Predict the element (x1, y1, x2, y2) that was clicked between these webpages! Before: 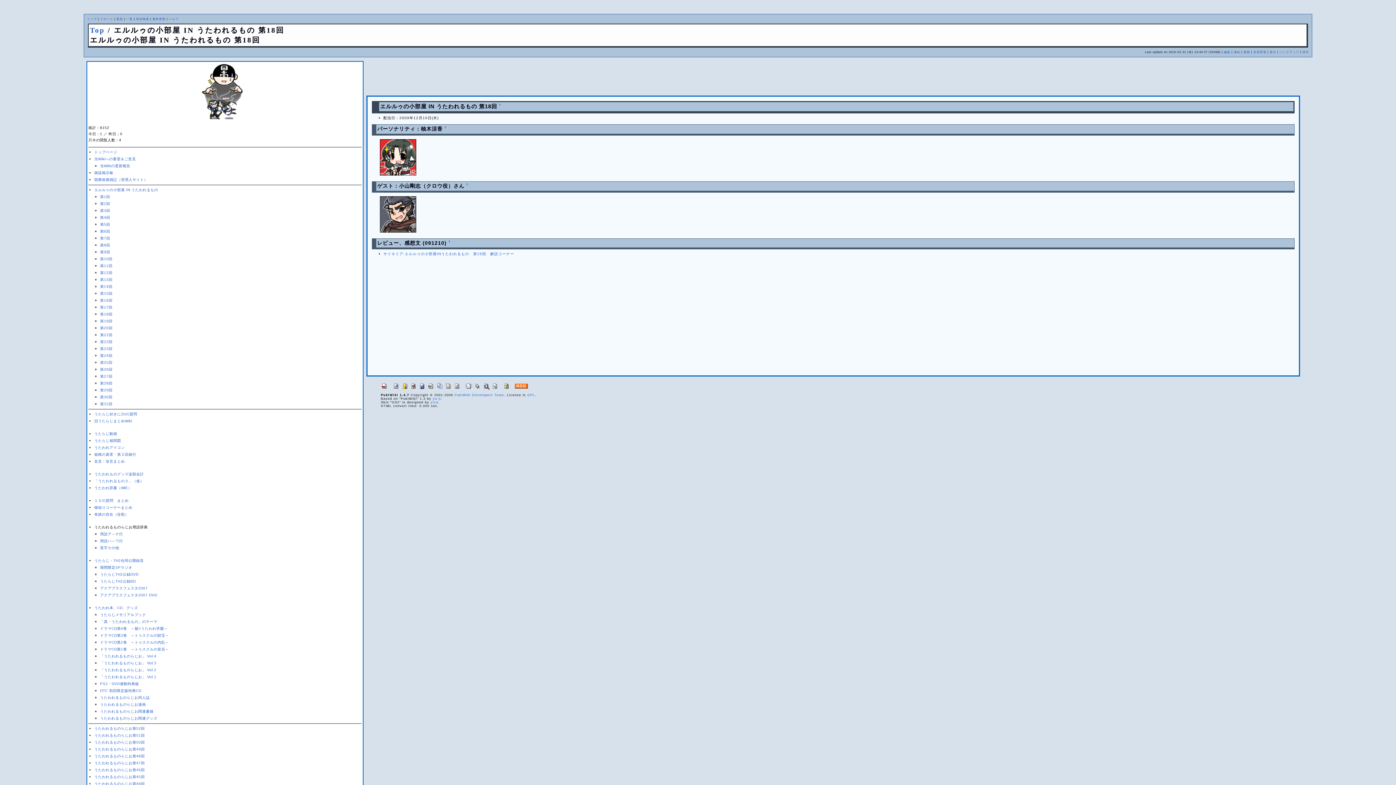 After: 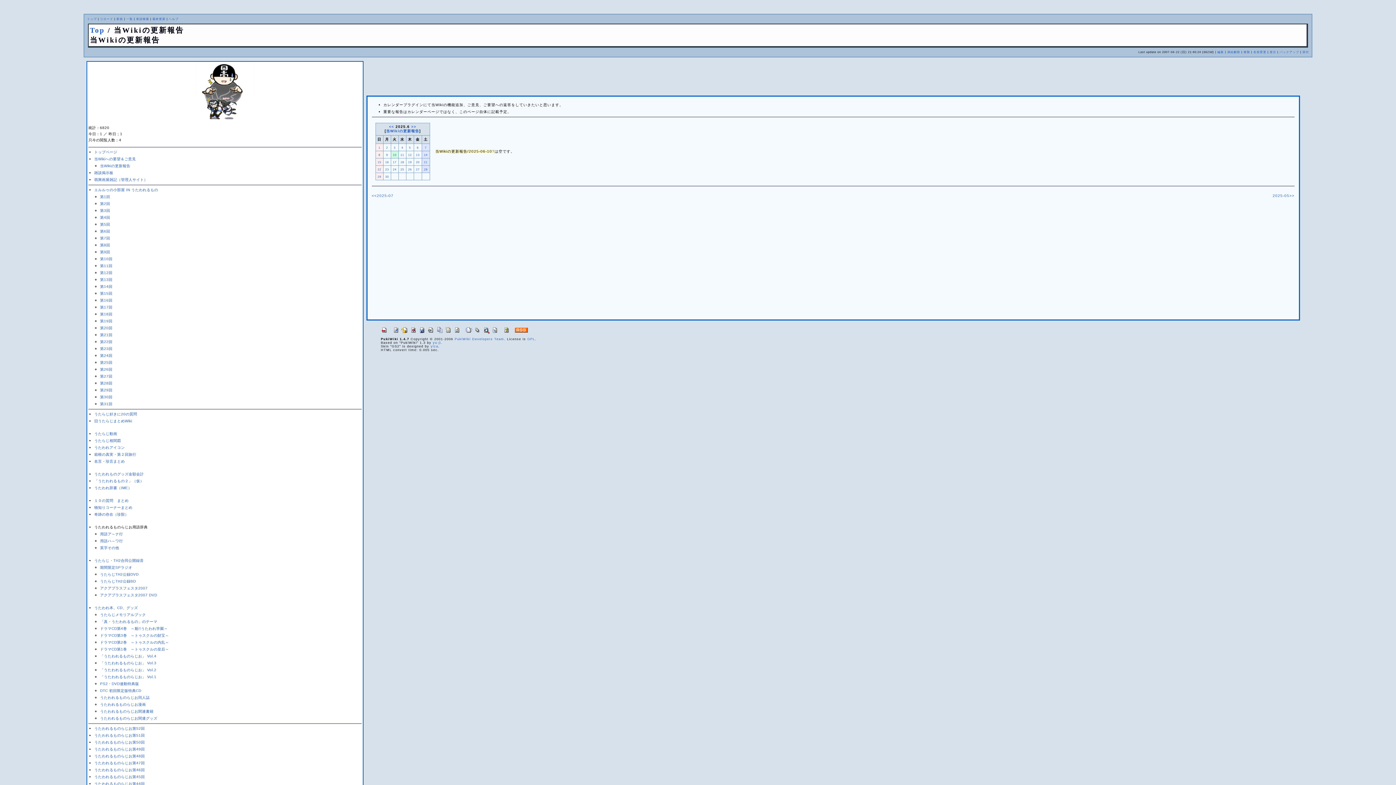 Action: bbox: (100, 164, 130, 168) label: 当Wikiの更新報告